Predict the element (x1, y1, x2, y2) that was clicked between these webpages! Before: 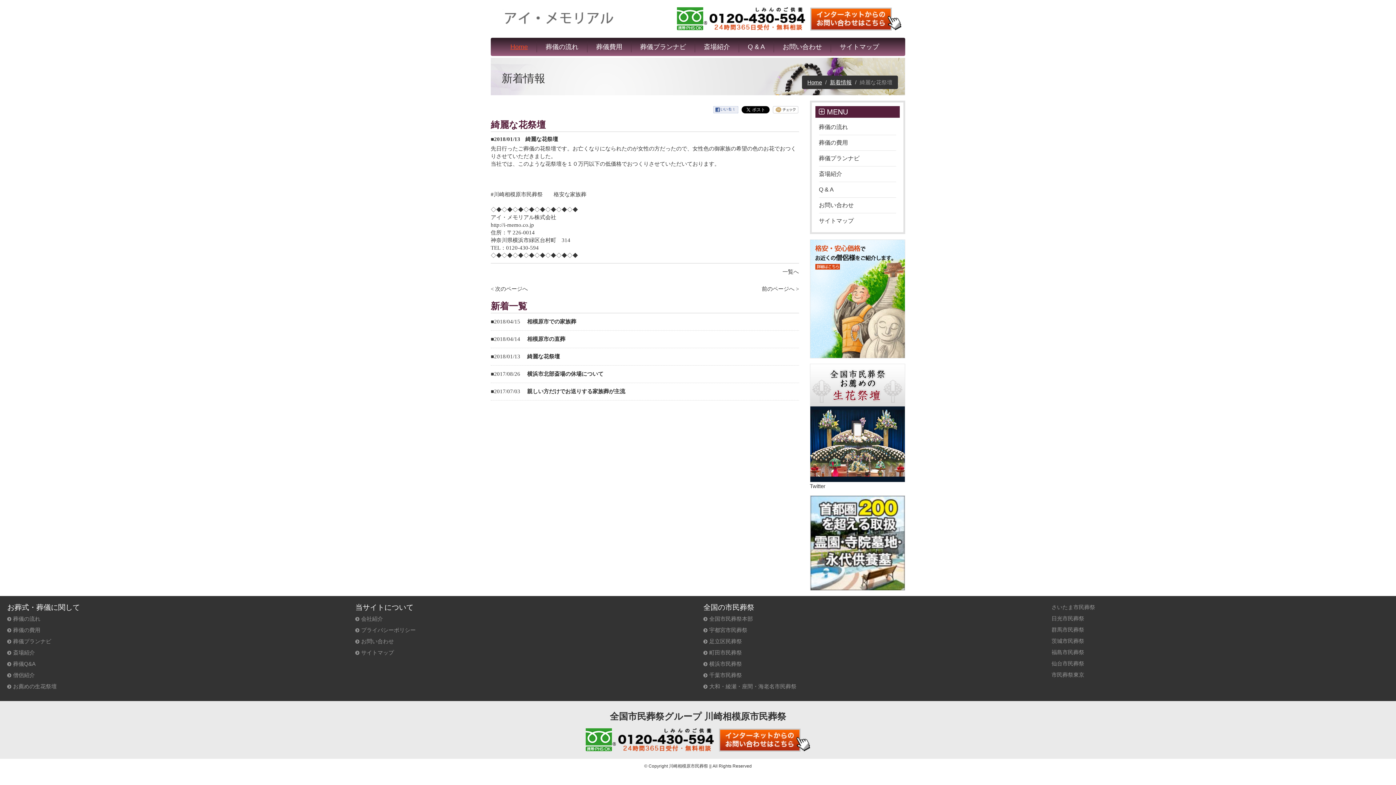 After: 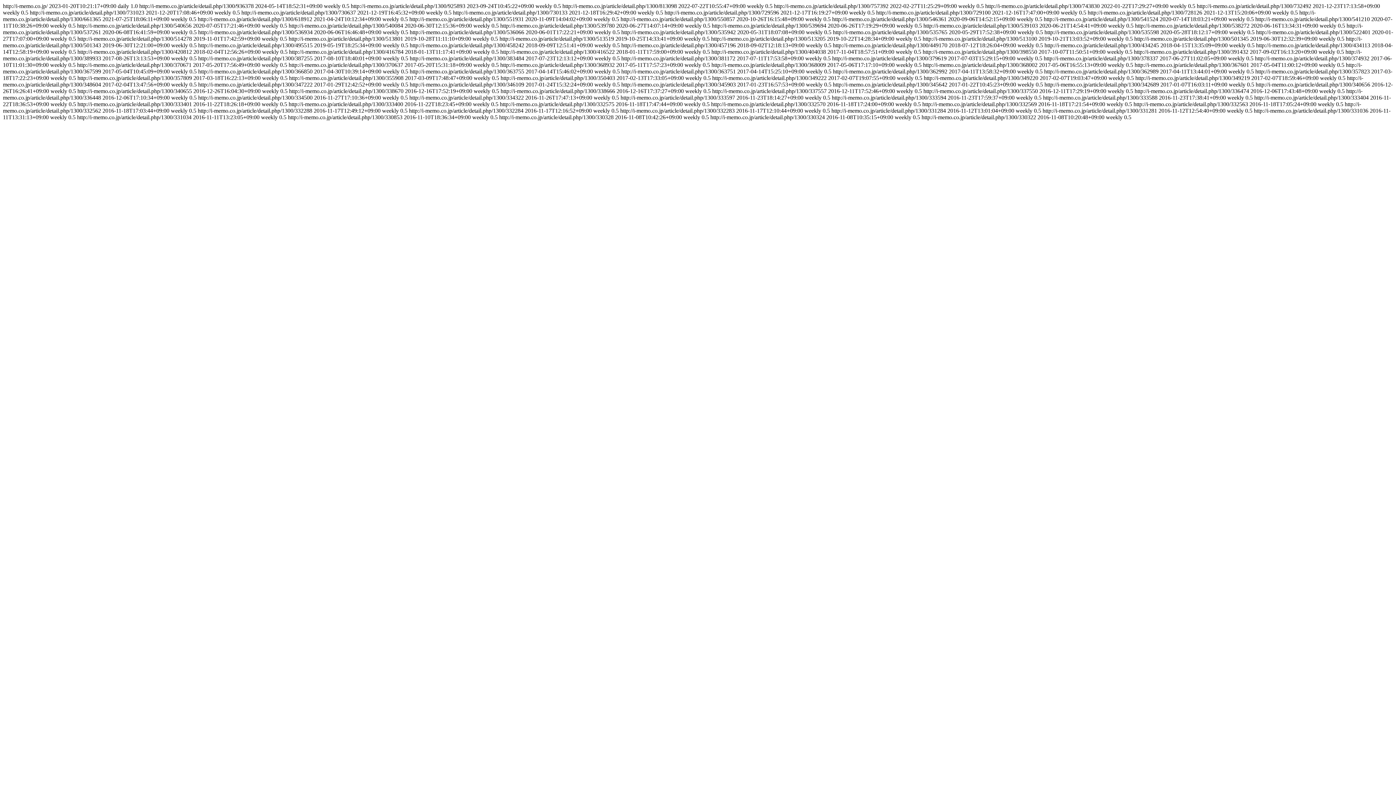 Action: label: サイトマップ bbox: (819, 213, 896, 228)